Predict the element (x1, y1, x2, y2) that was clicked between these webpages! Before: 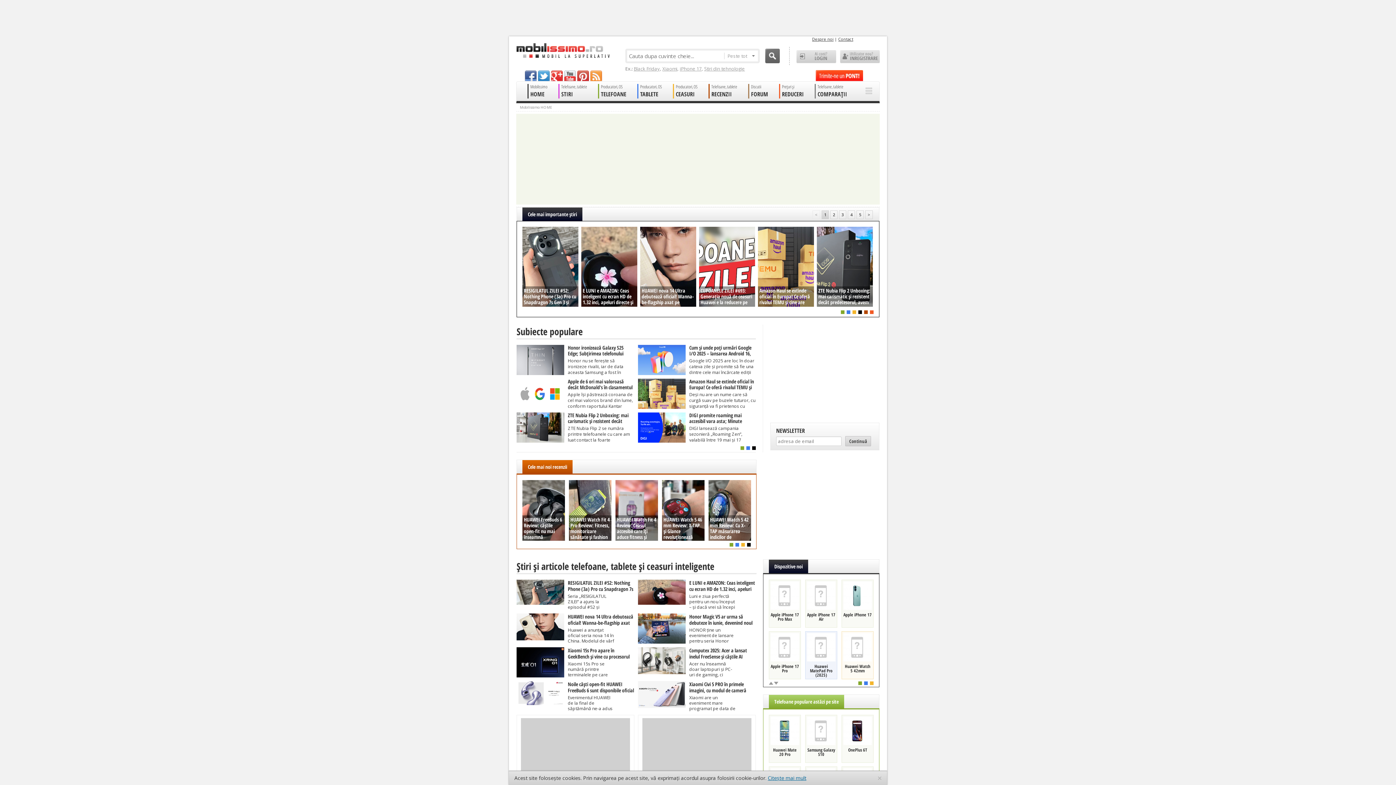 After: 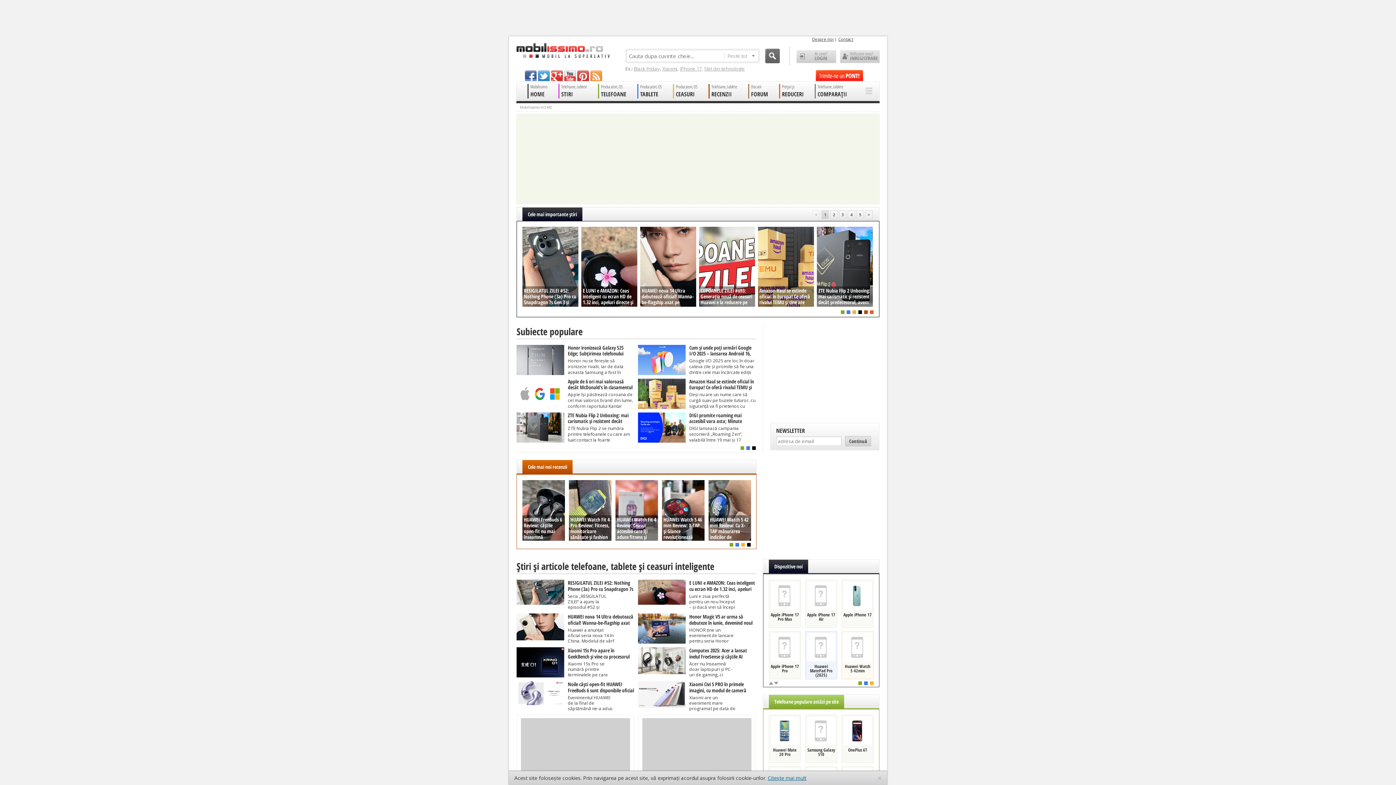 Action: label: Cele mai importante ştiri bbox: (522, 207, 582, 221)